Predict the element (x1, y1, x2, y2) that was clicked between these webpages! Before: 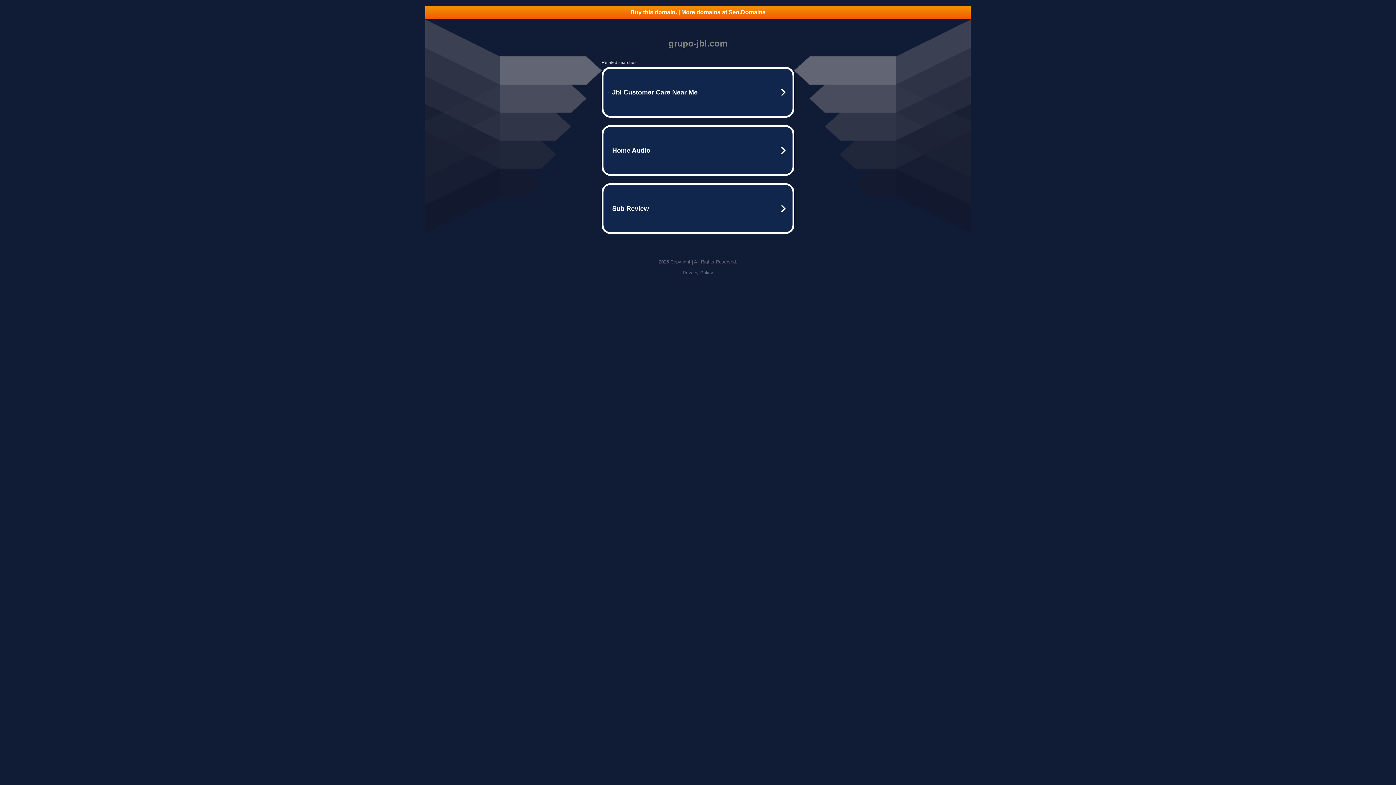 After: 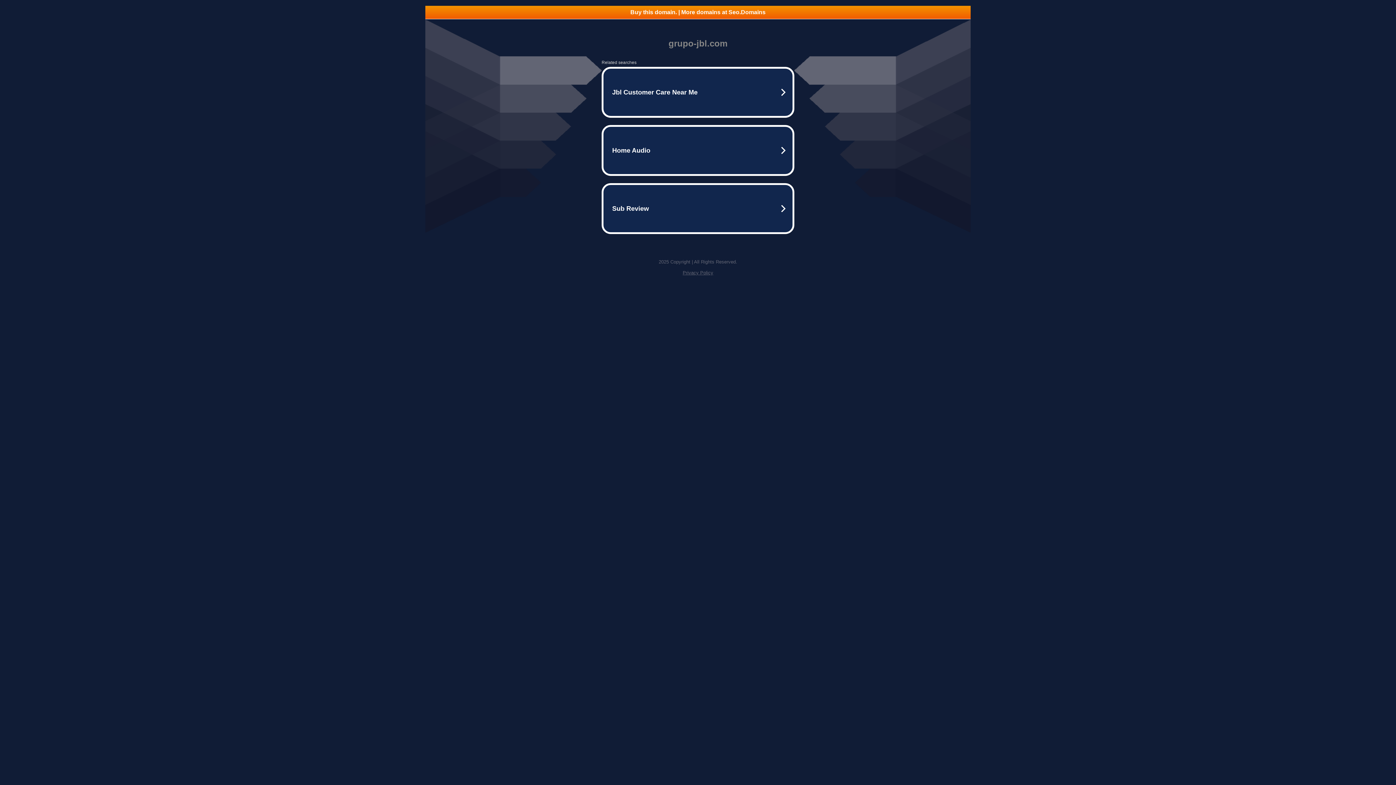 Action: bbox: (682, 270, 713, 275) label: Privacy Policy